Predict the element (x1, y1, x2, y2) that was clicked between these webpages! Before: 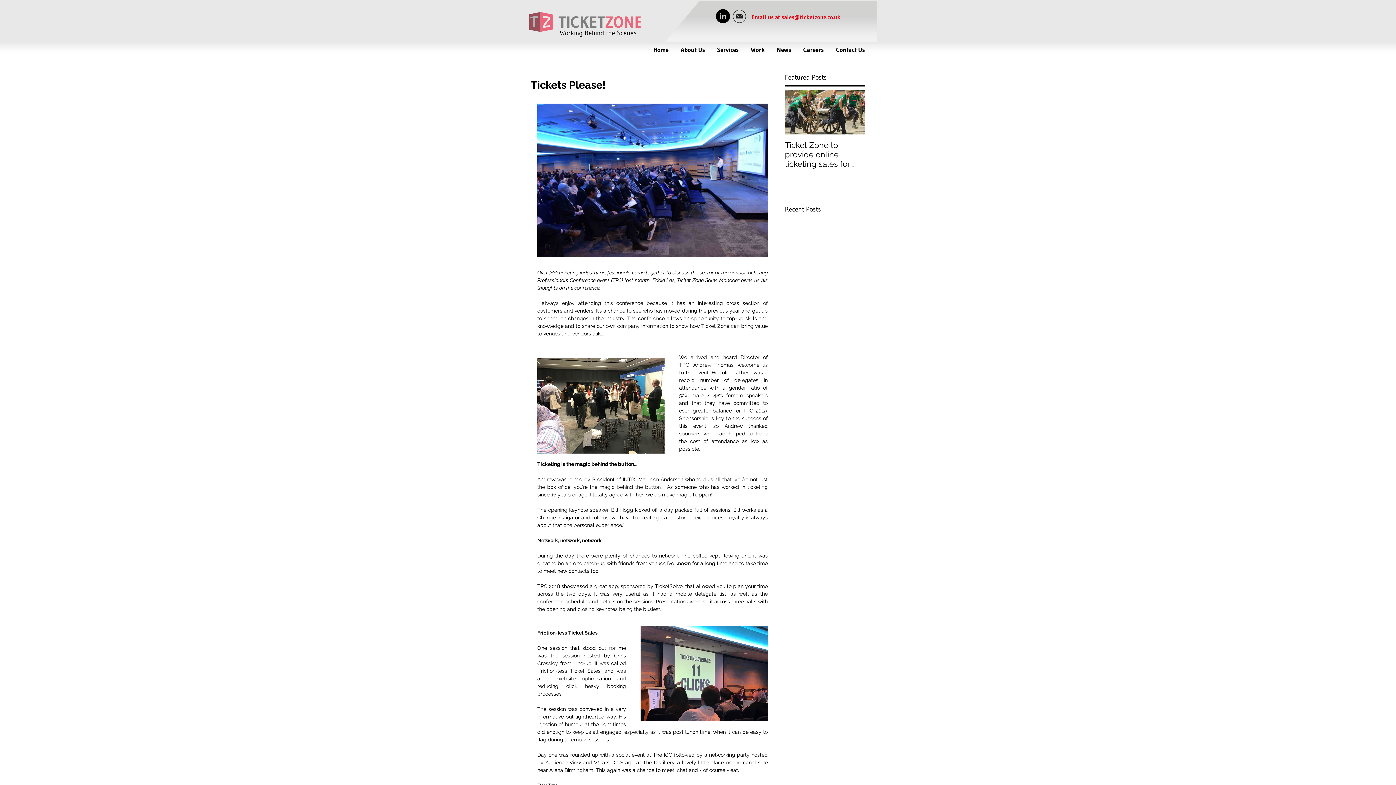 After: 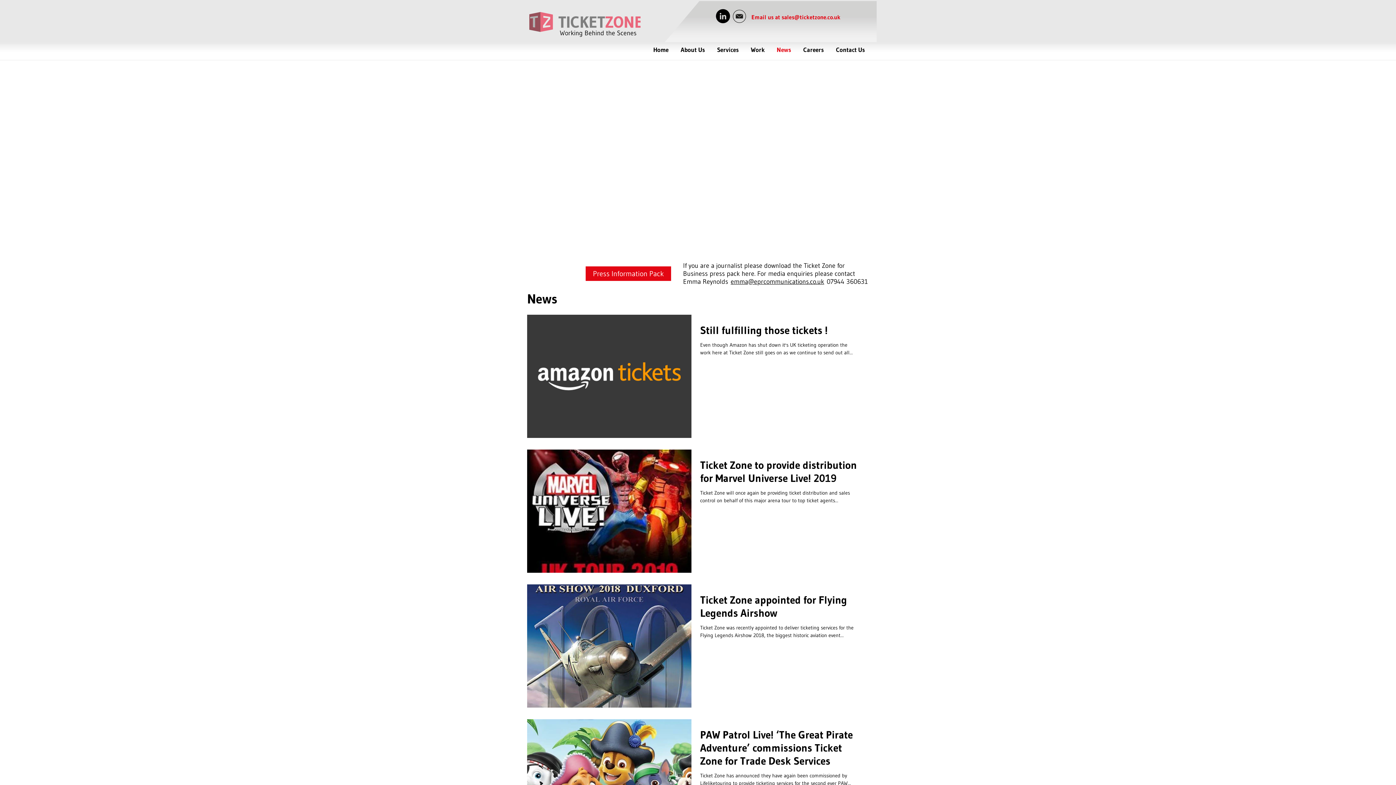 Action: bbox: (770, 44, 797, 54) label: News